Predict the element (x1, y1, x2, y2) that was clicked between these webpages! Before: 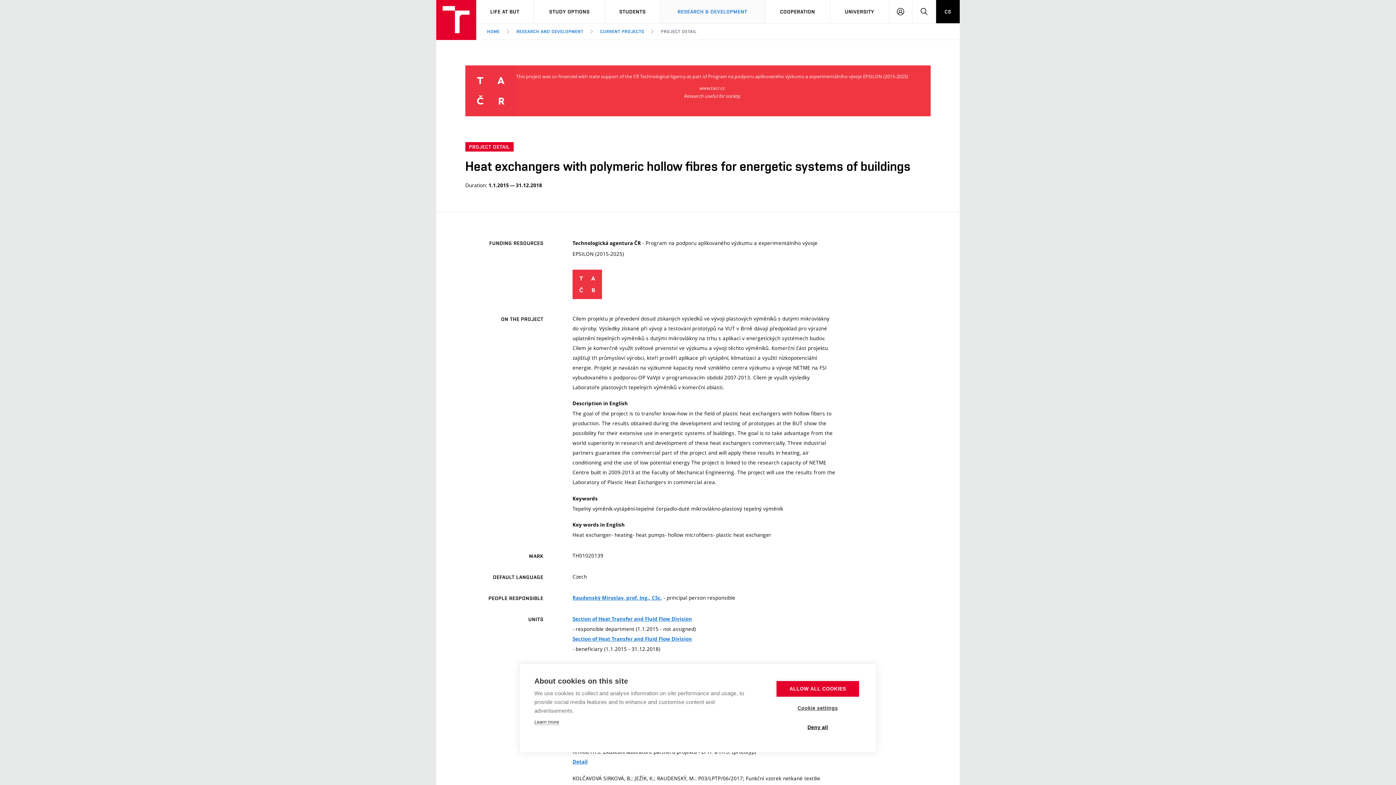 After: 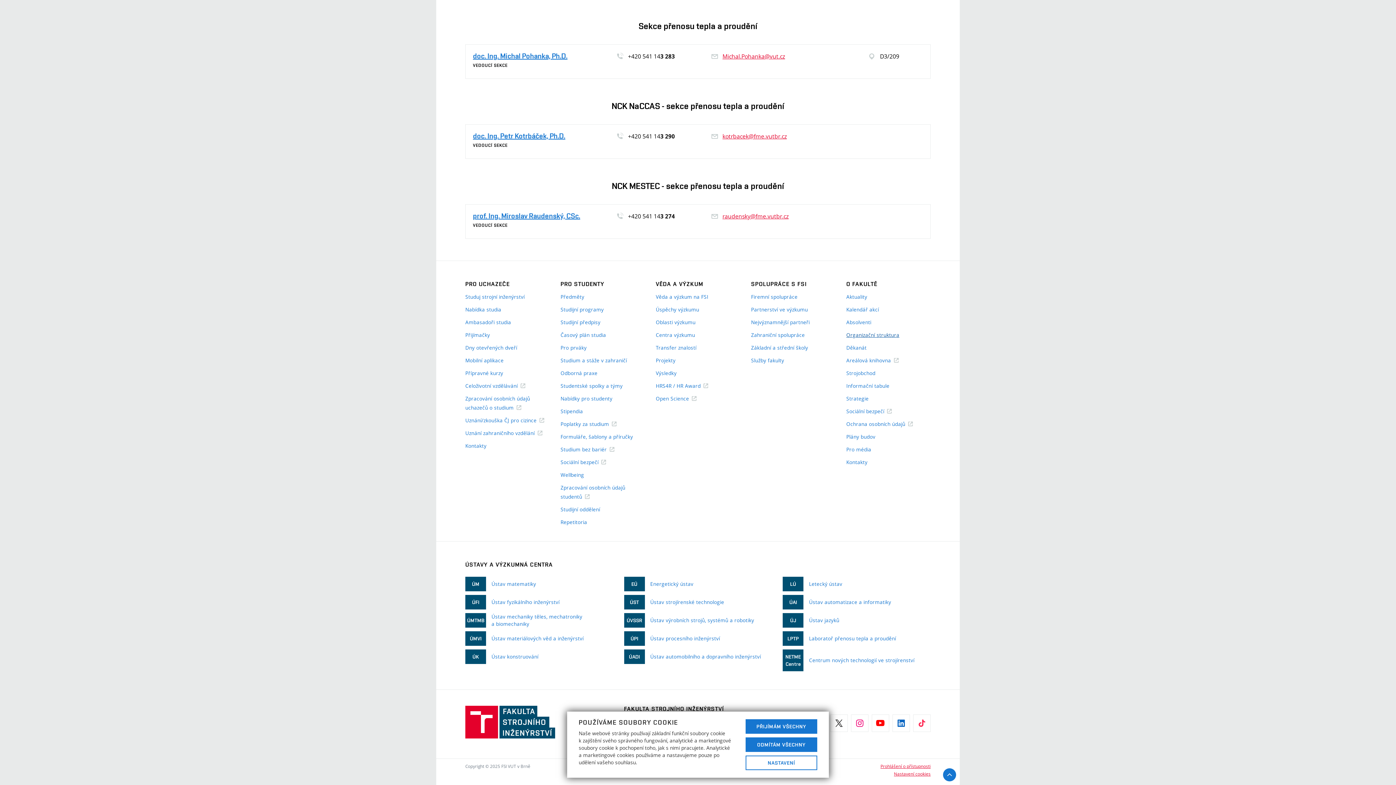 Action: label: Section of Heat Transfer and Fluid Flow Division bbox: (572, 616, 692, 622)